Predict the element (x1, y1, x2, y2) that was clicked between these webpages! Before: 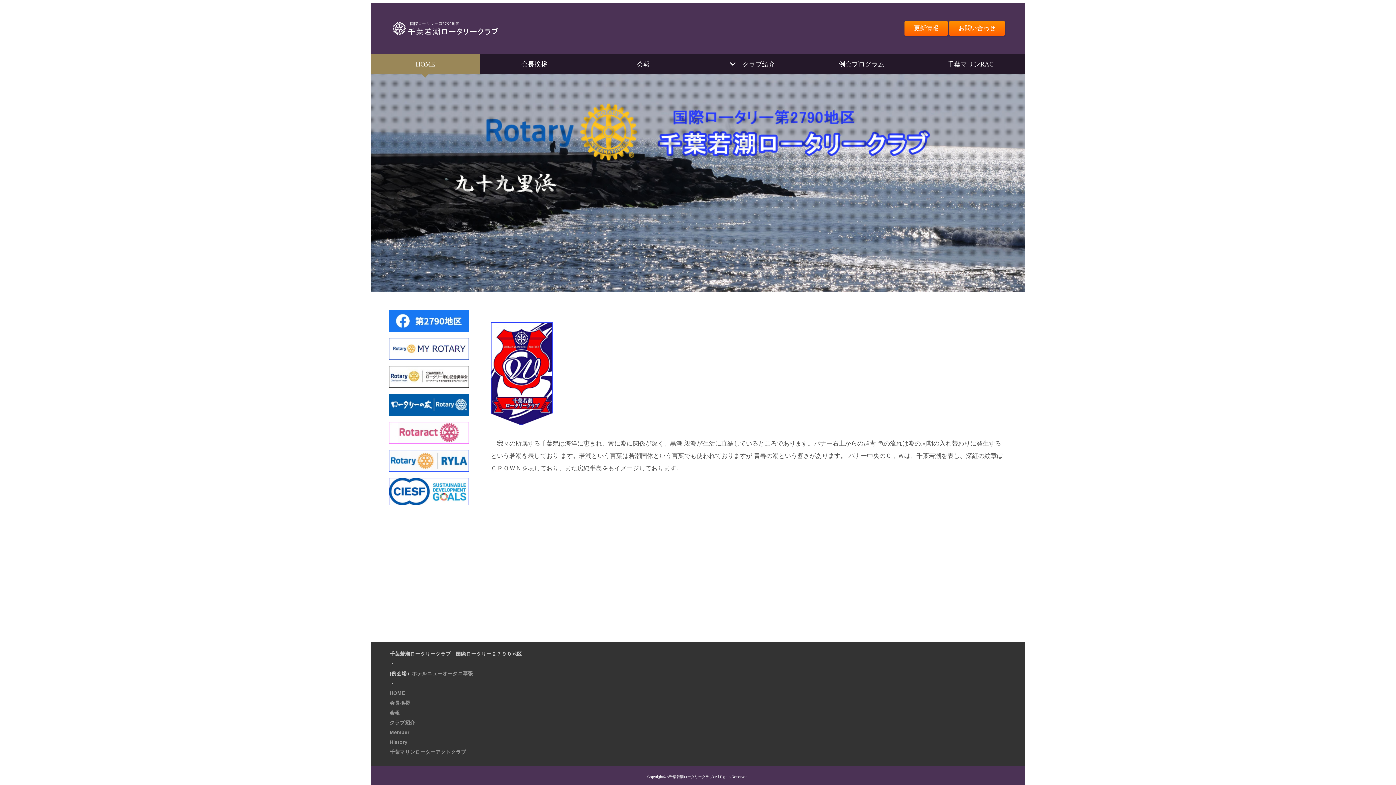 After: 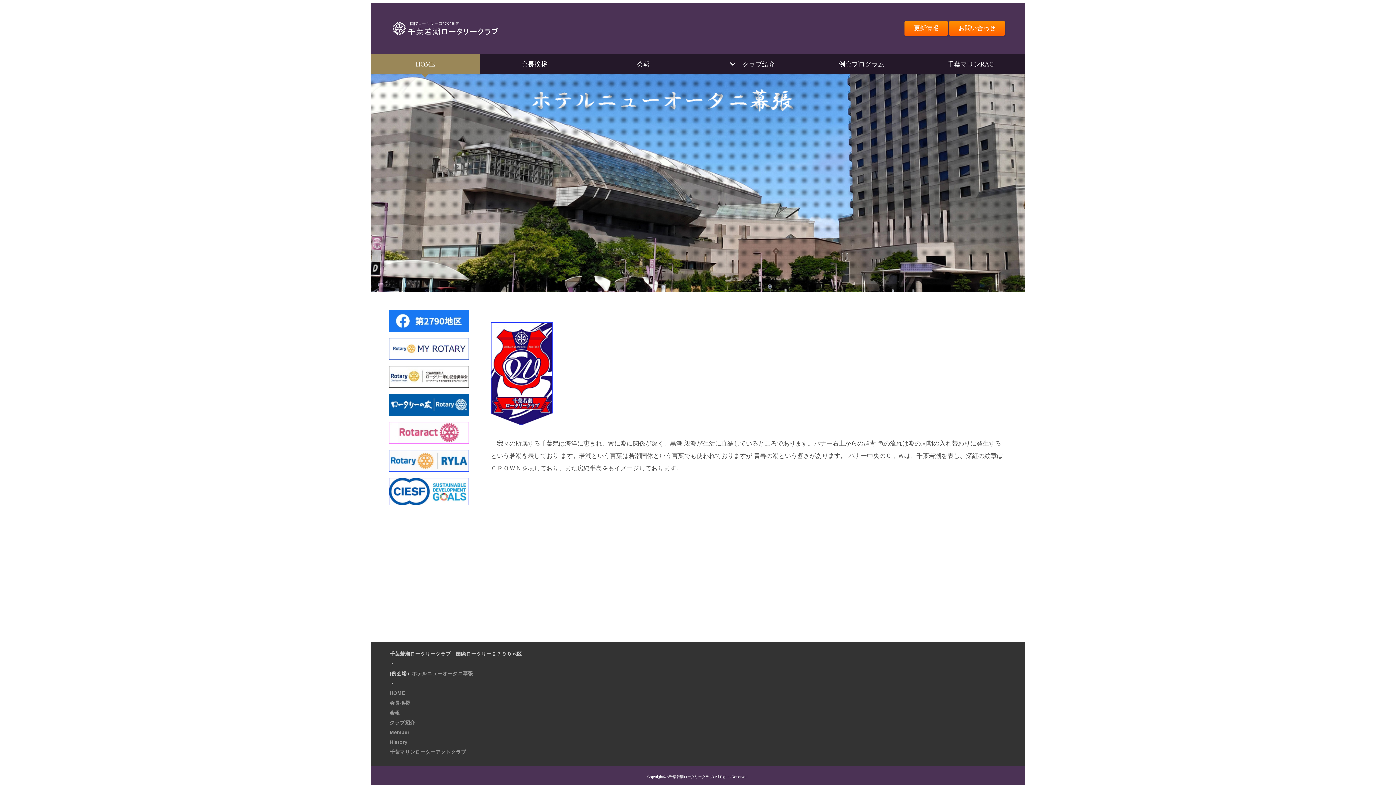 Action: label: HOME bbox: (370, 53, 480, 74)